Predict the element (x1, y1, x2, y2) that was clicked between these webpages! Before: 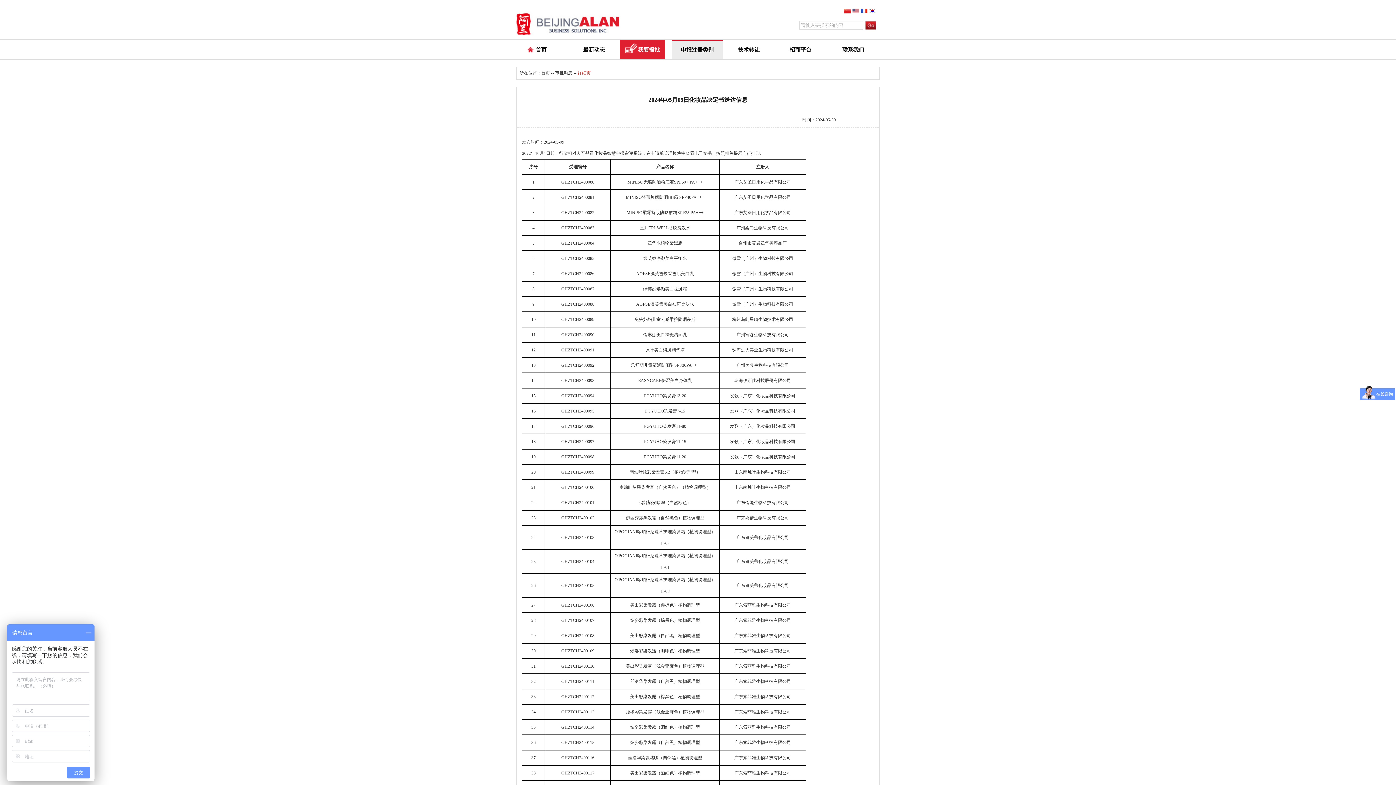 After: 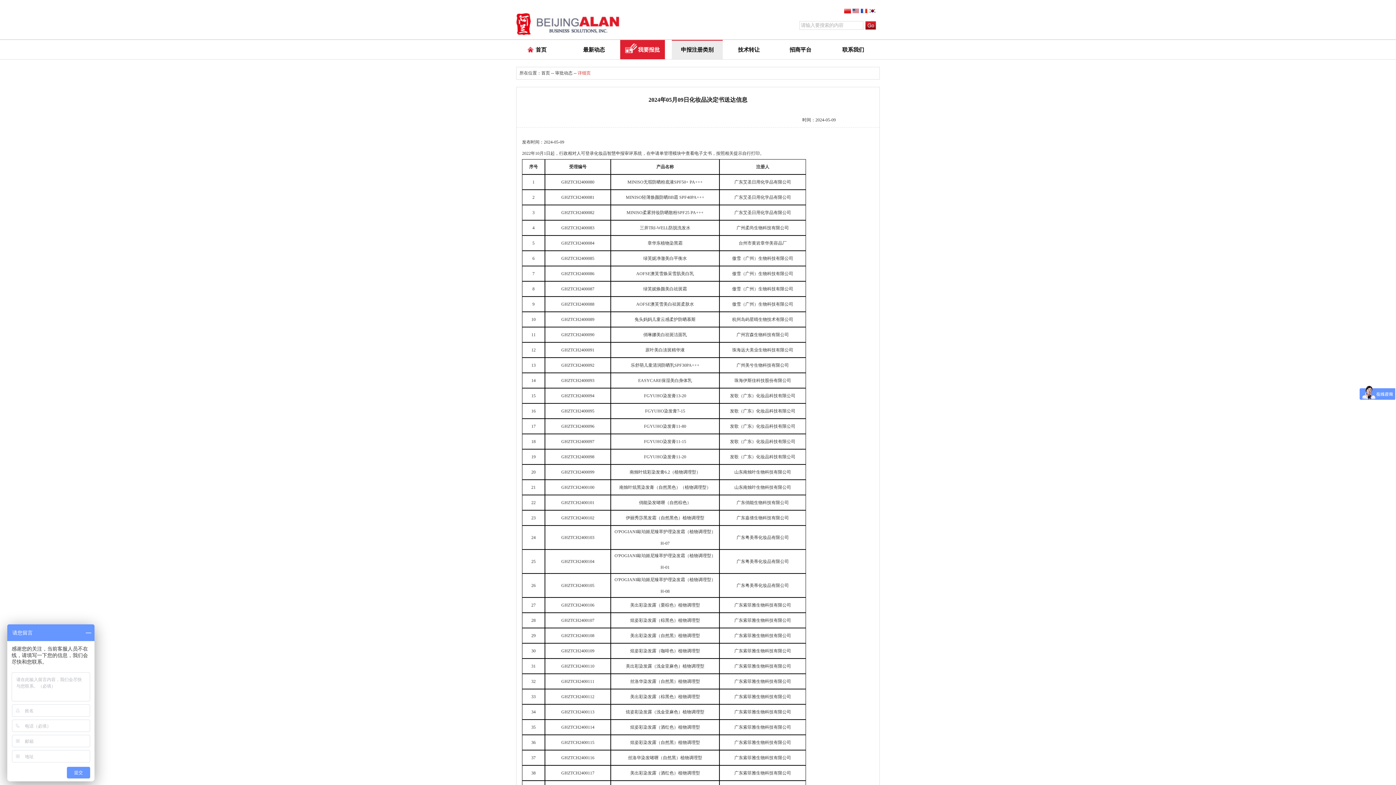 Action: bbox: (869, 9, 876, 14)